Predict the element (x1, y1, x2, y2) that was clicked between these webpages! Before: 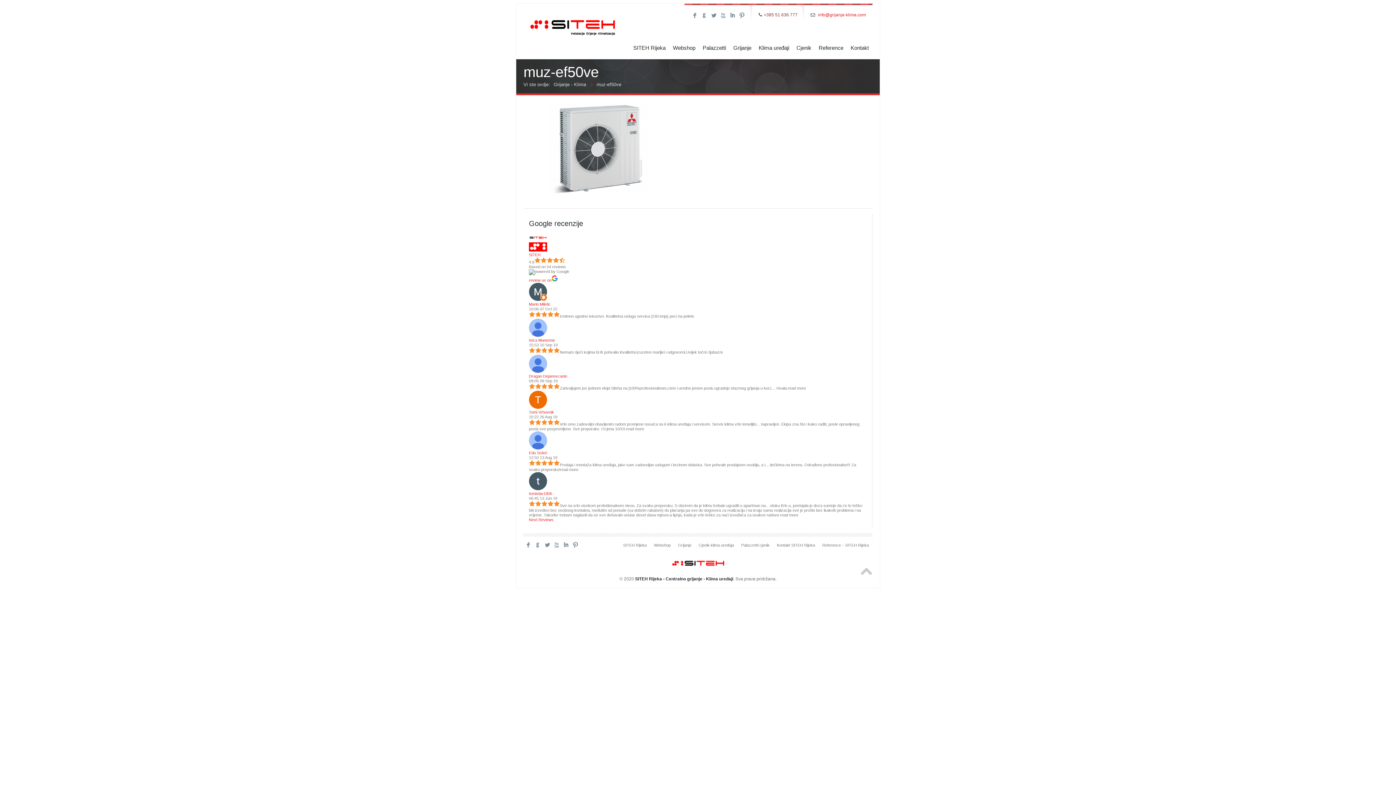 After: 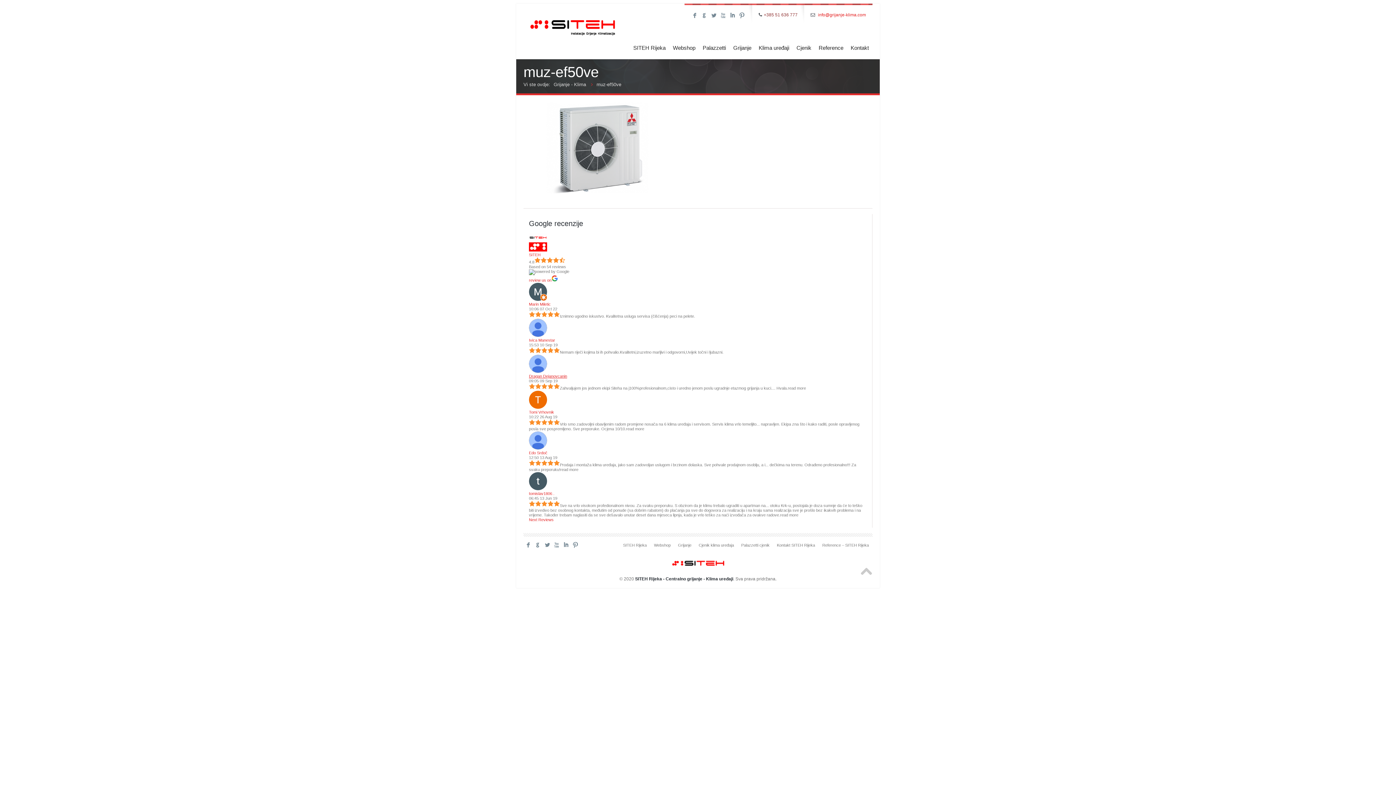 Action: label: Dragan Dejanovcanin bbox: (529, 374, 567, 378)